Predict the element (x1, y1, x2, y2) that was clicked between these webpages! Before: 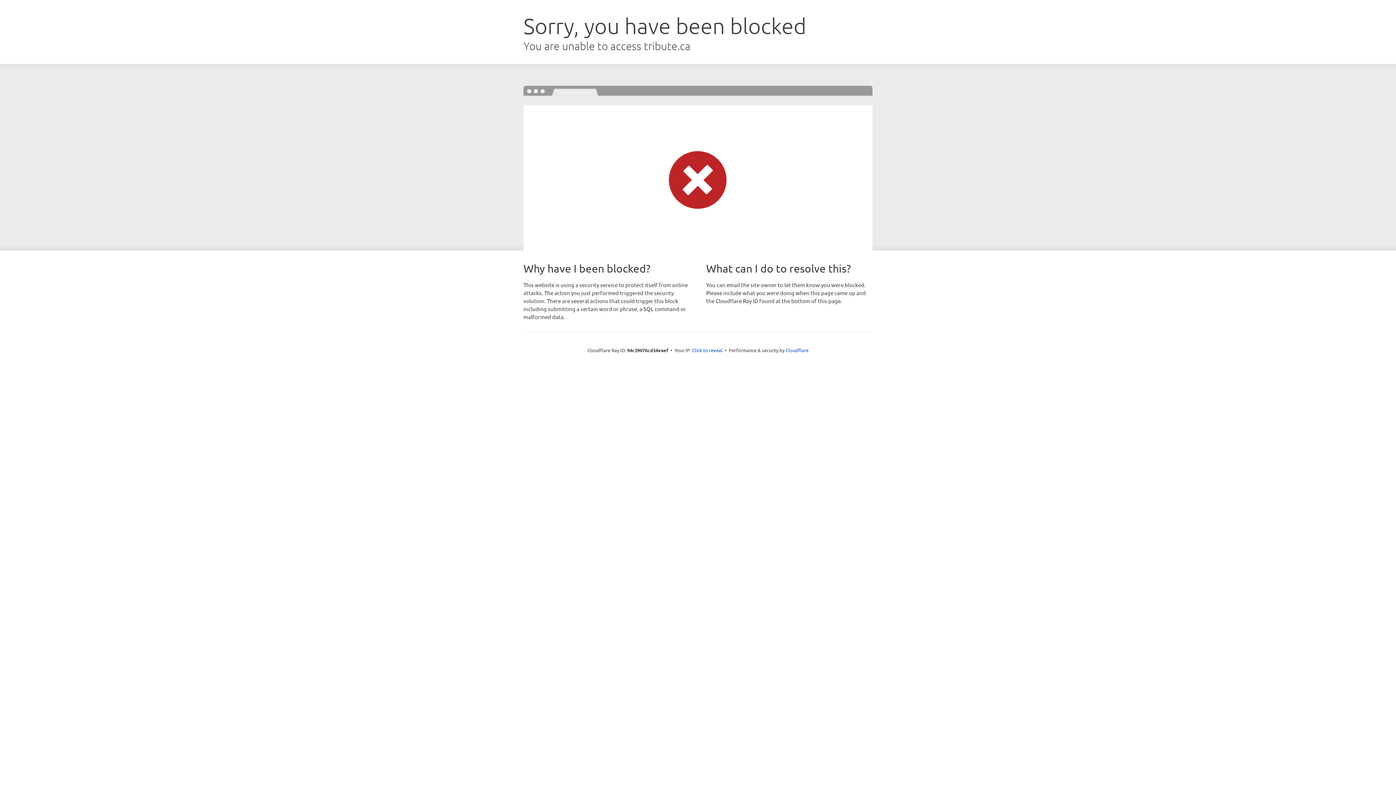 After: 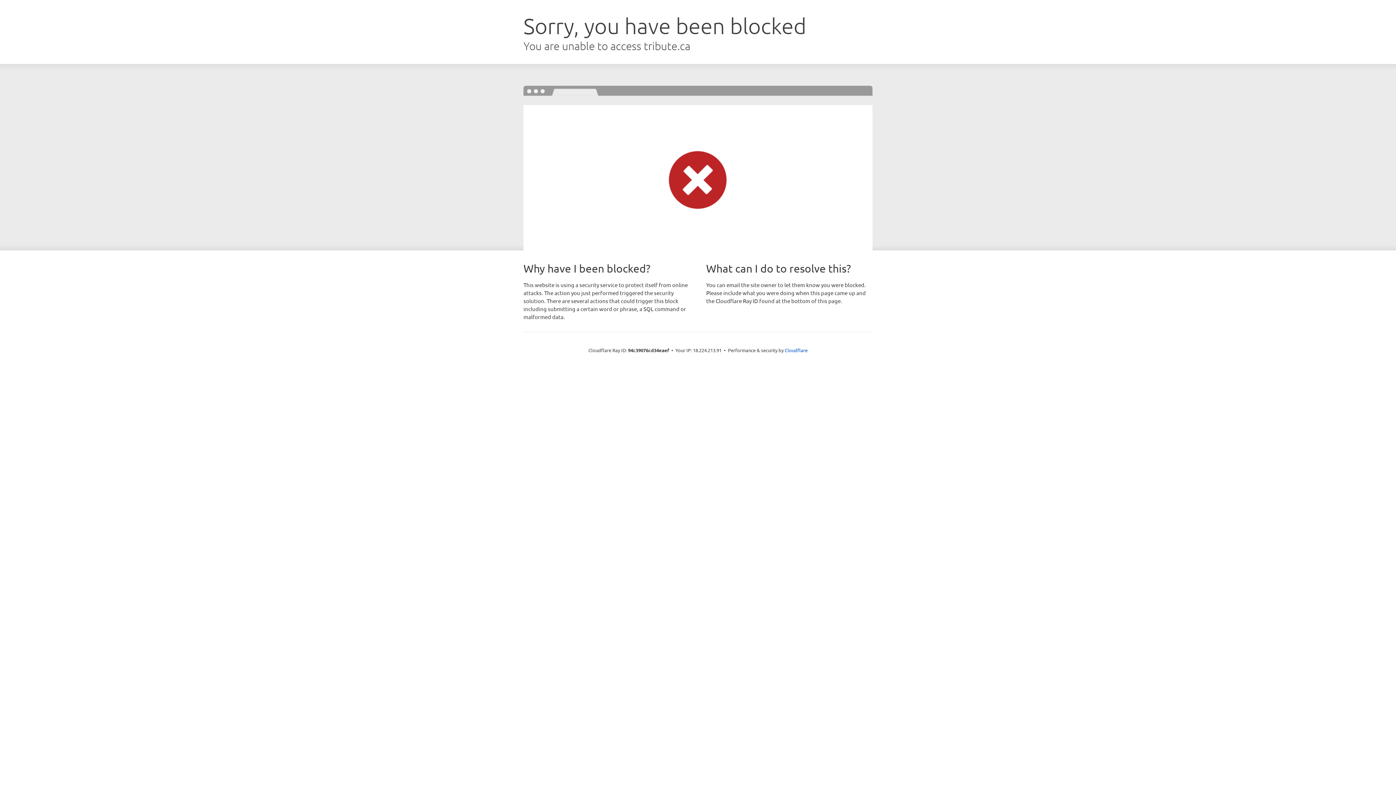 Action: bbox: (692, 346, 722, 353) label: Click to reveal